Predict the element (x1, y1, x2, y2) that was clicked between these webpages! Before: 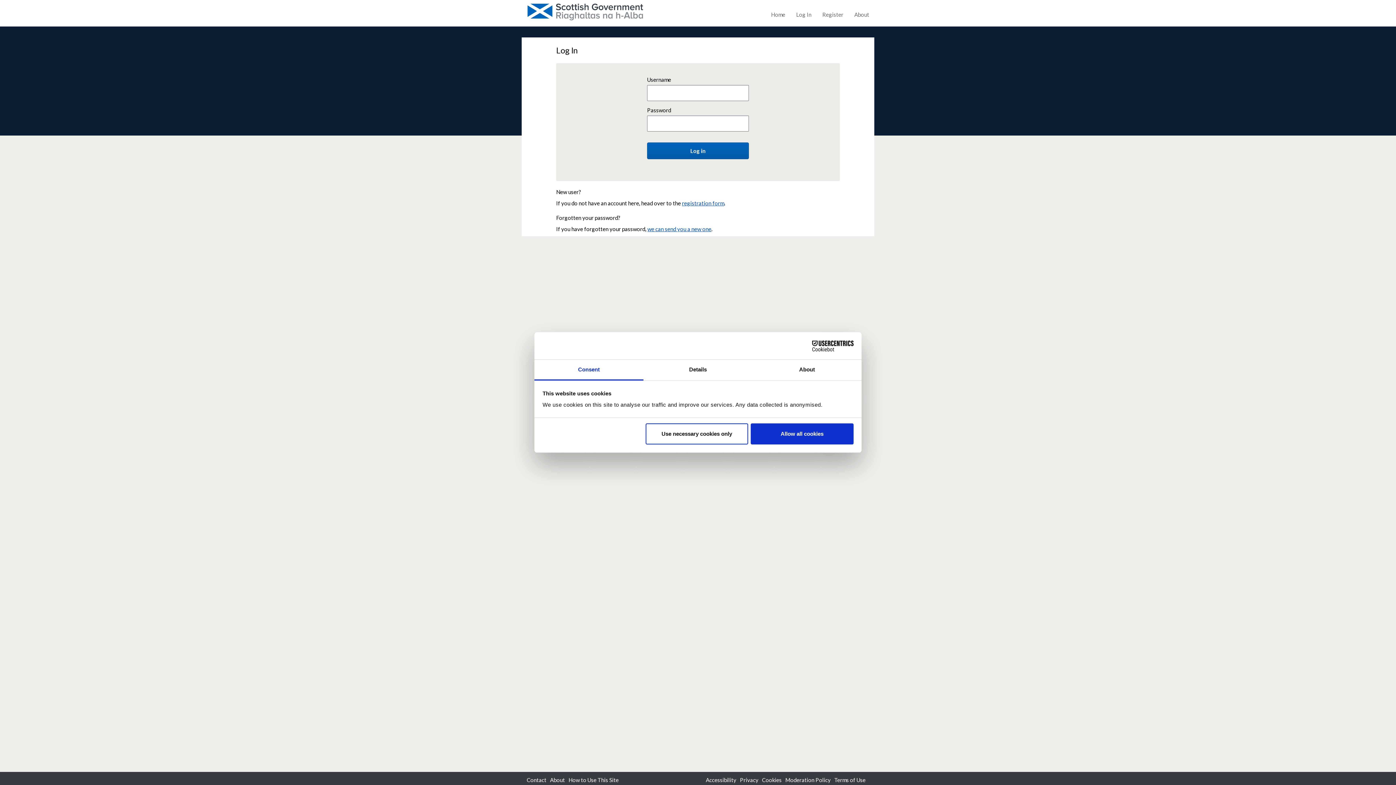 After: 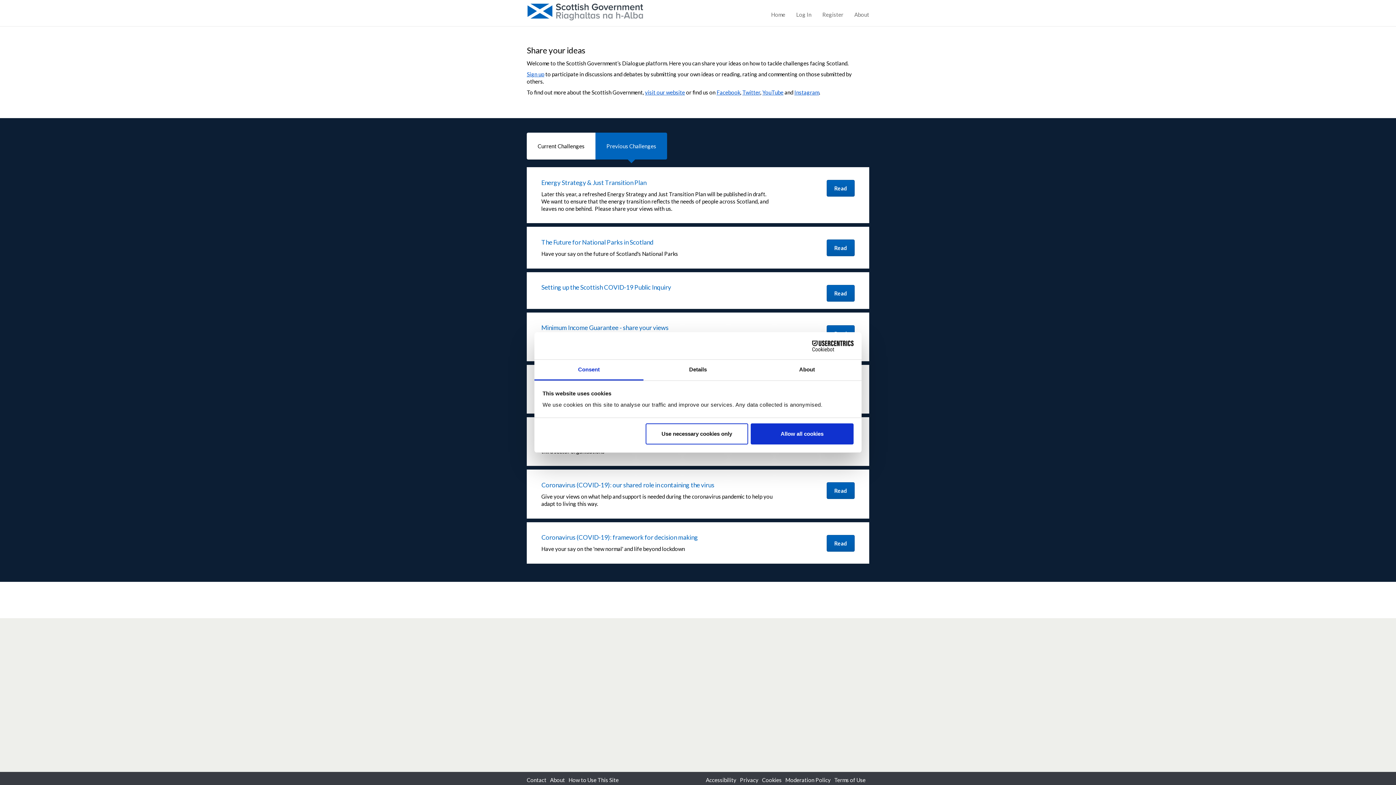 Action: label: Home bbox: (765, 5, 790, 23)